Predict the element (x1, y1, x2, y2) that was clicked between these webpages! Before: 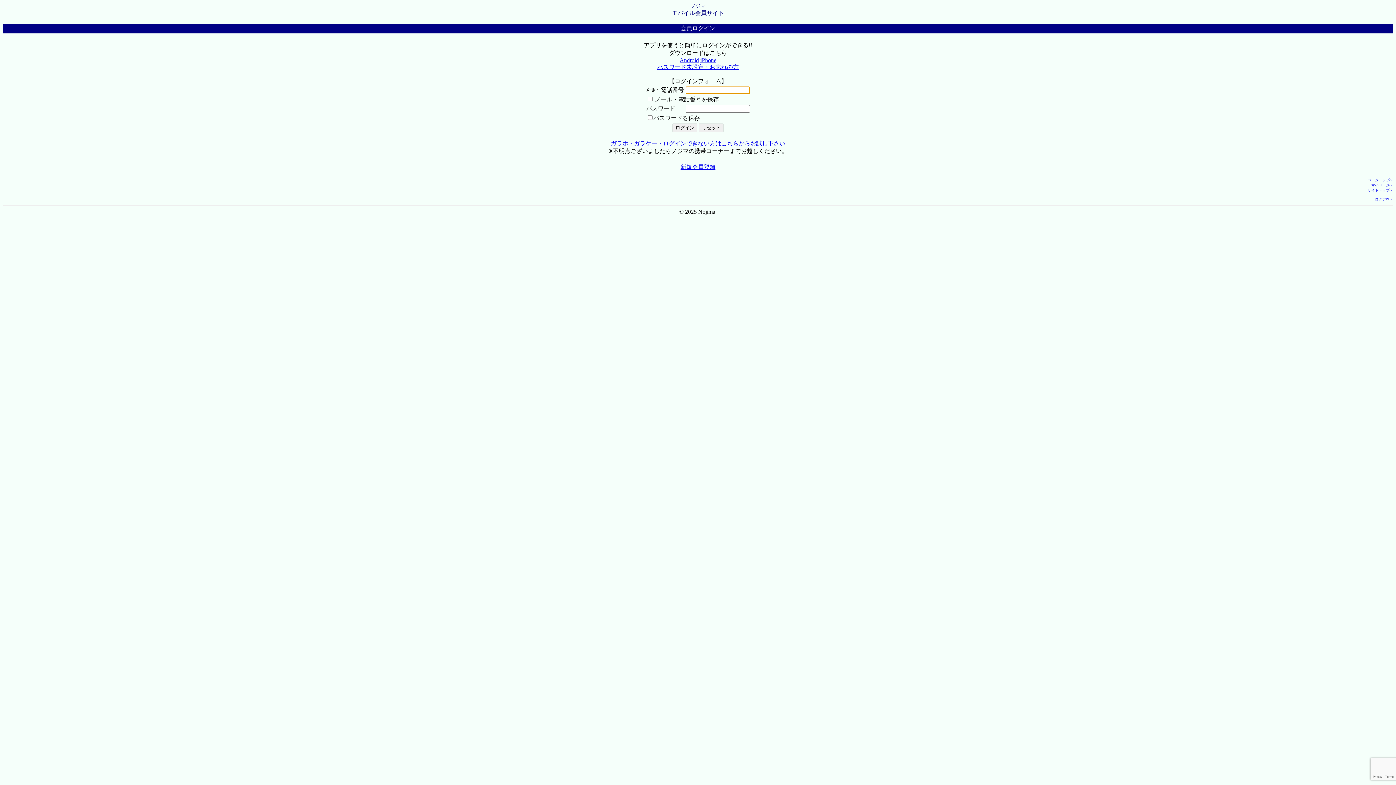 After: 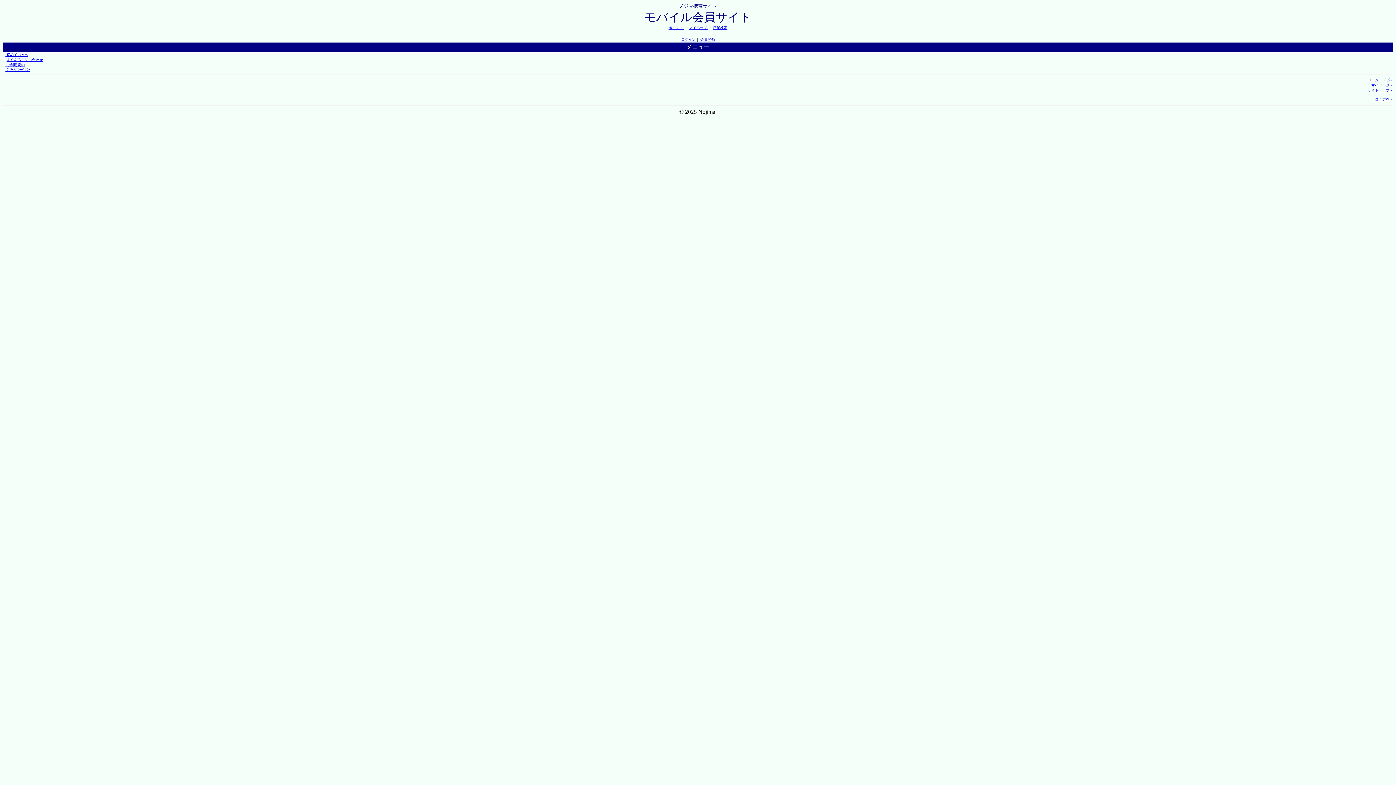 Action: bbox: (1368, 188, 1393, 192) label: サイトトップへ